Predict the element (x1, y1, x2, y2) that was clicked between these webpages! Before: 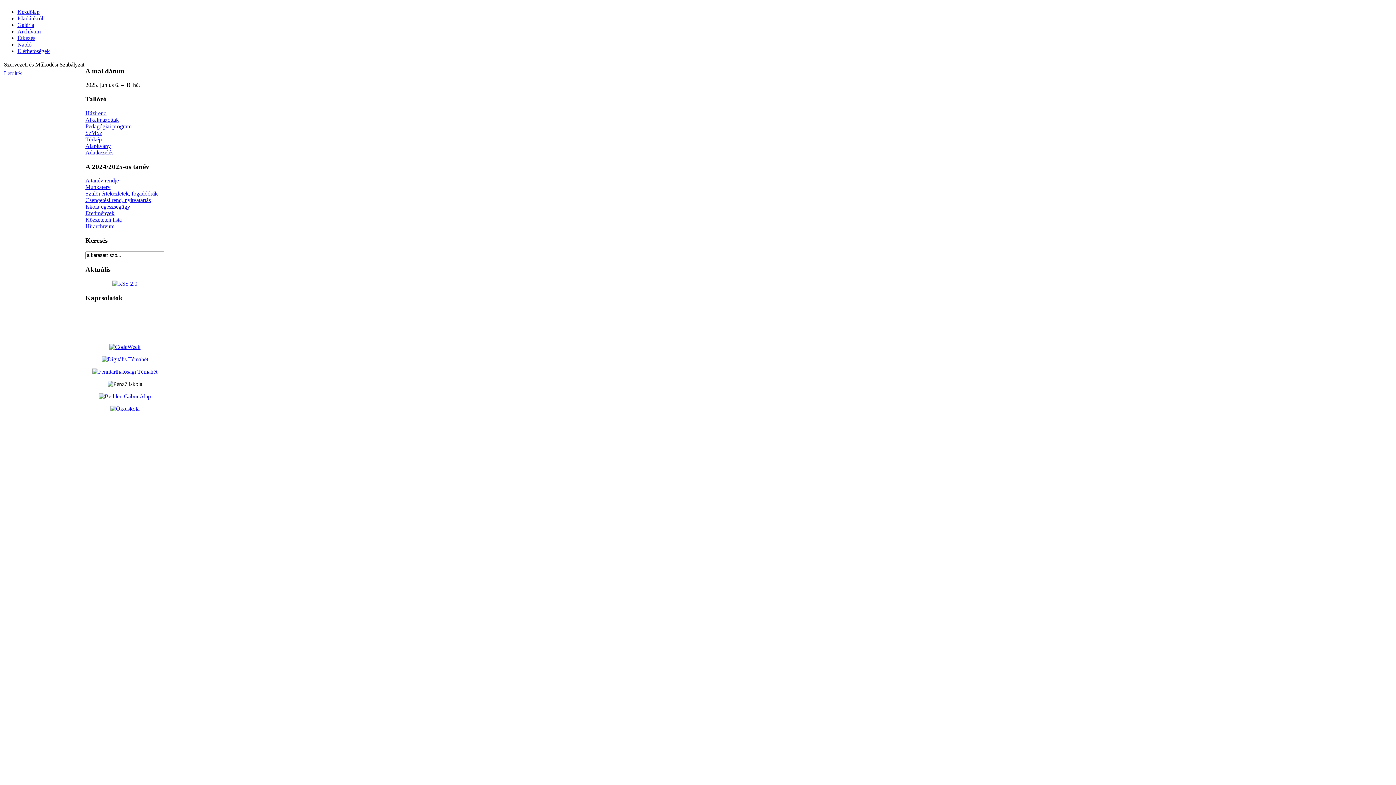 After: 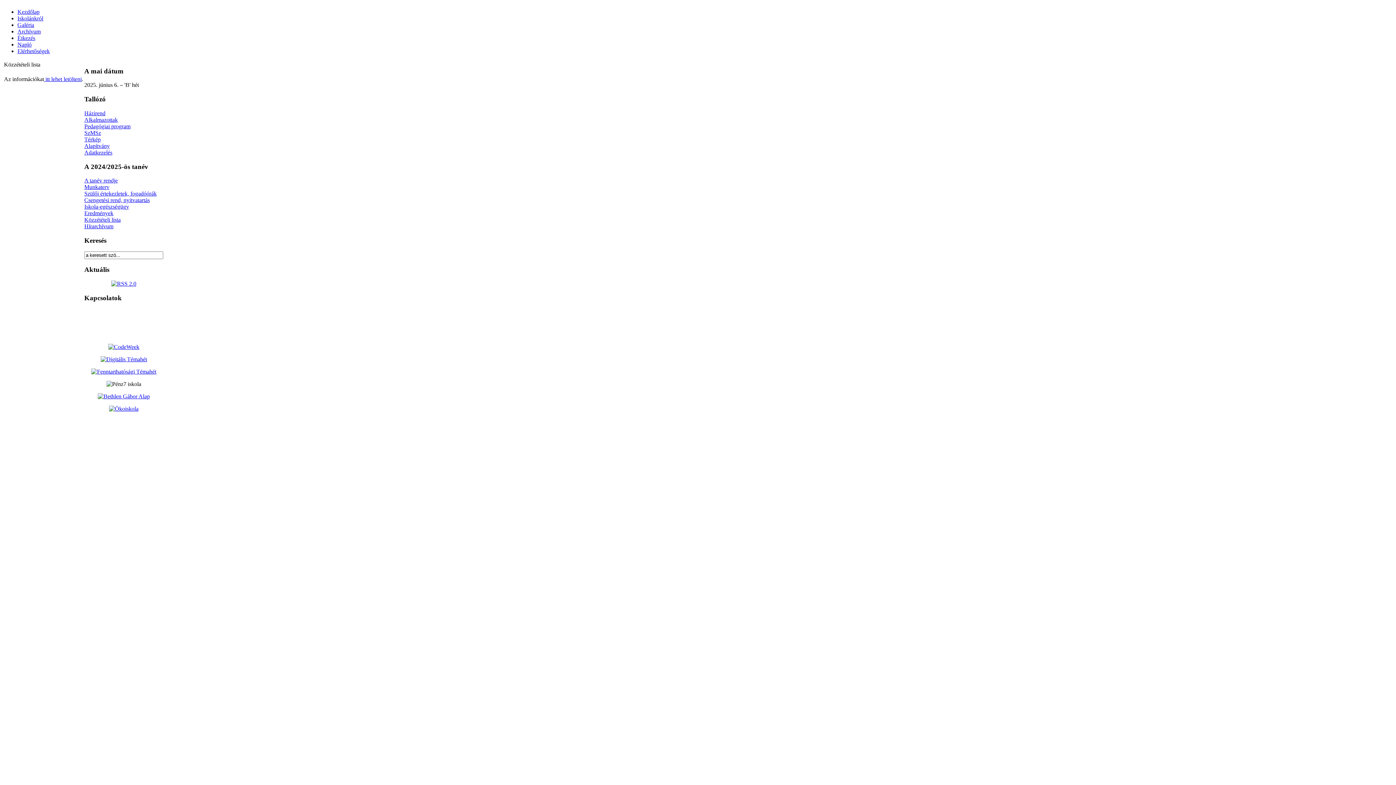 Action: label: Közzétételi lista bbox: (85, 216, 121, 223)